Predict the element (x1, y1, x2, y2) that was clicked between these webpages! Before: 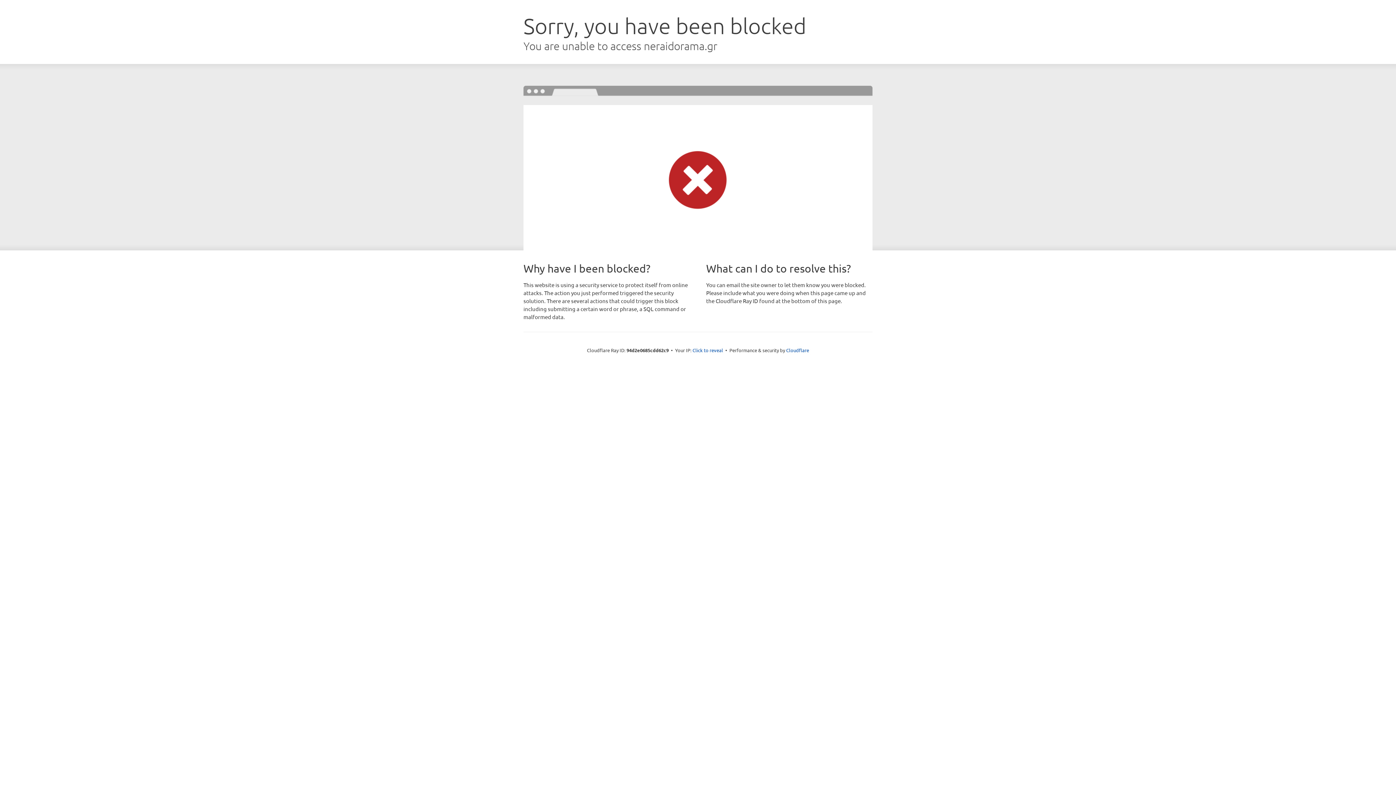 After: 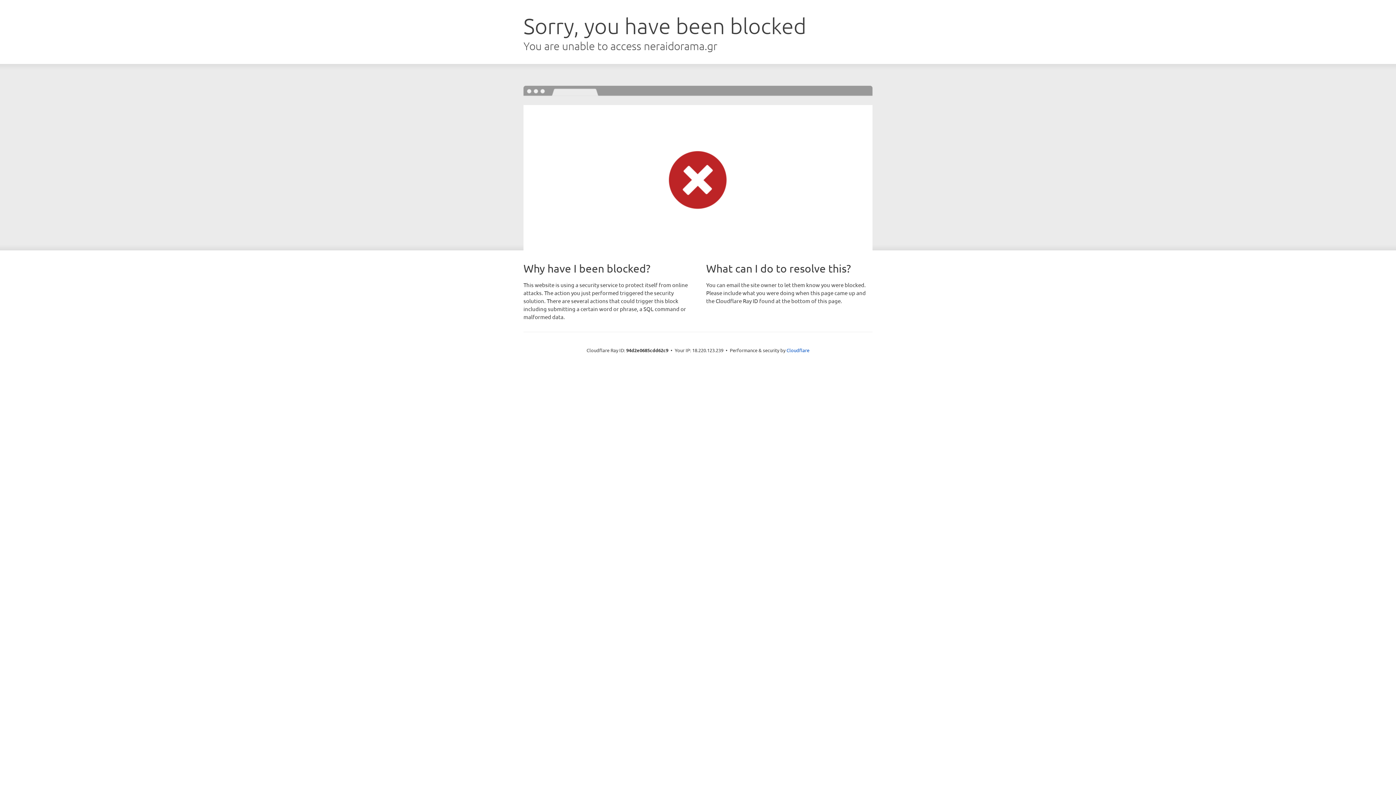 Action: label: Click to reveal bbox: (692, 346, 723, 353)